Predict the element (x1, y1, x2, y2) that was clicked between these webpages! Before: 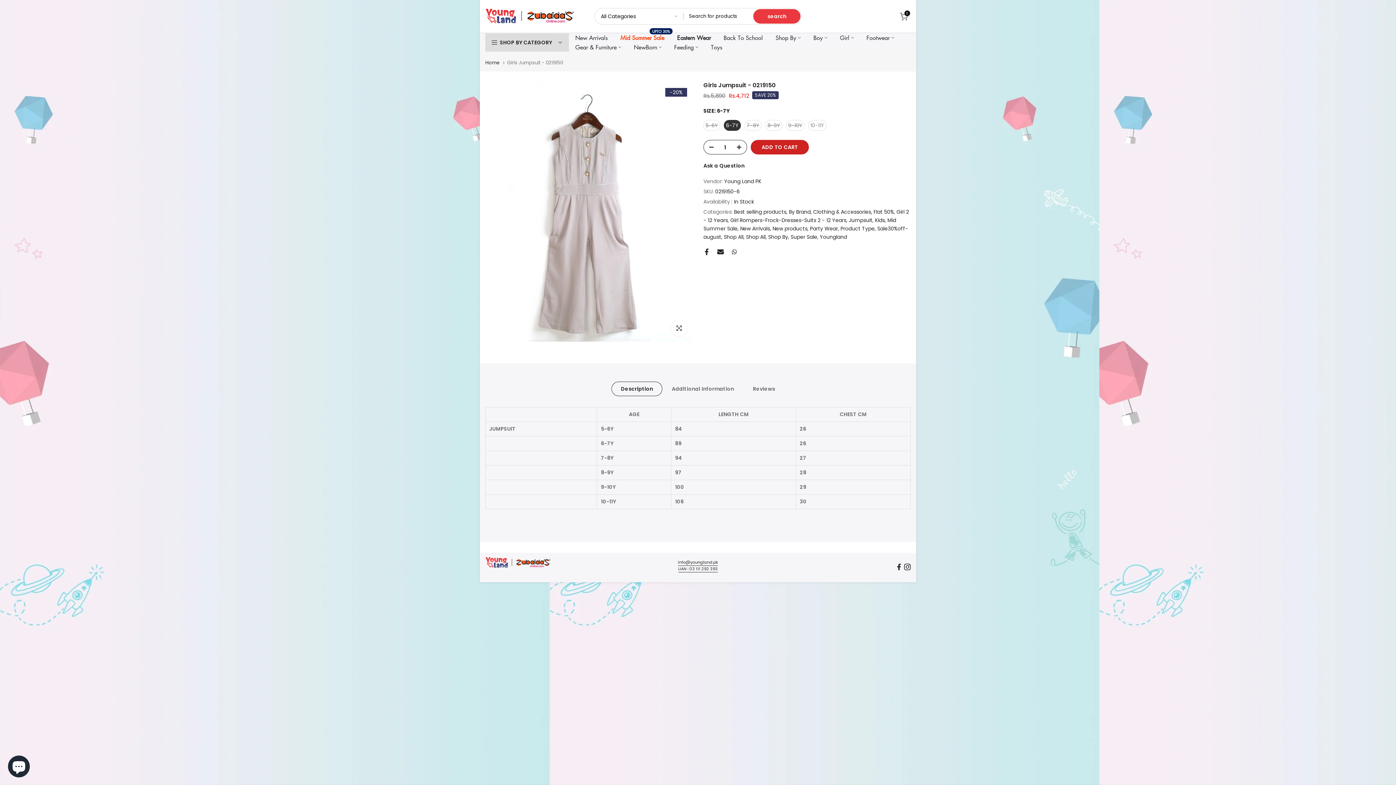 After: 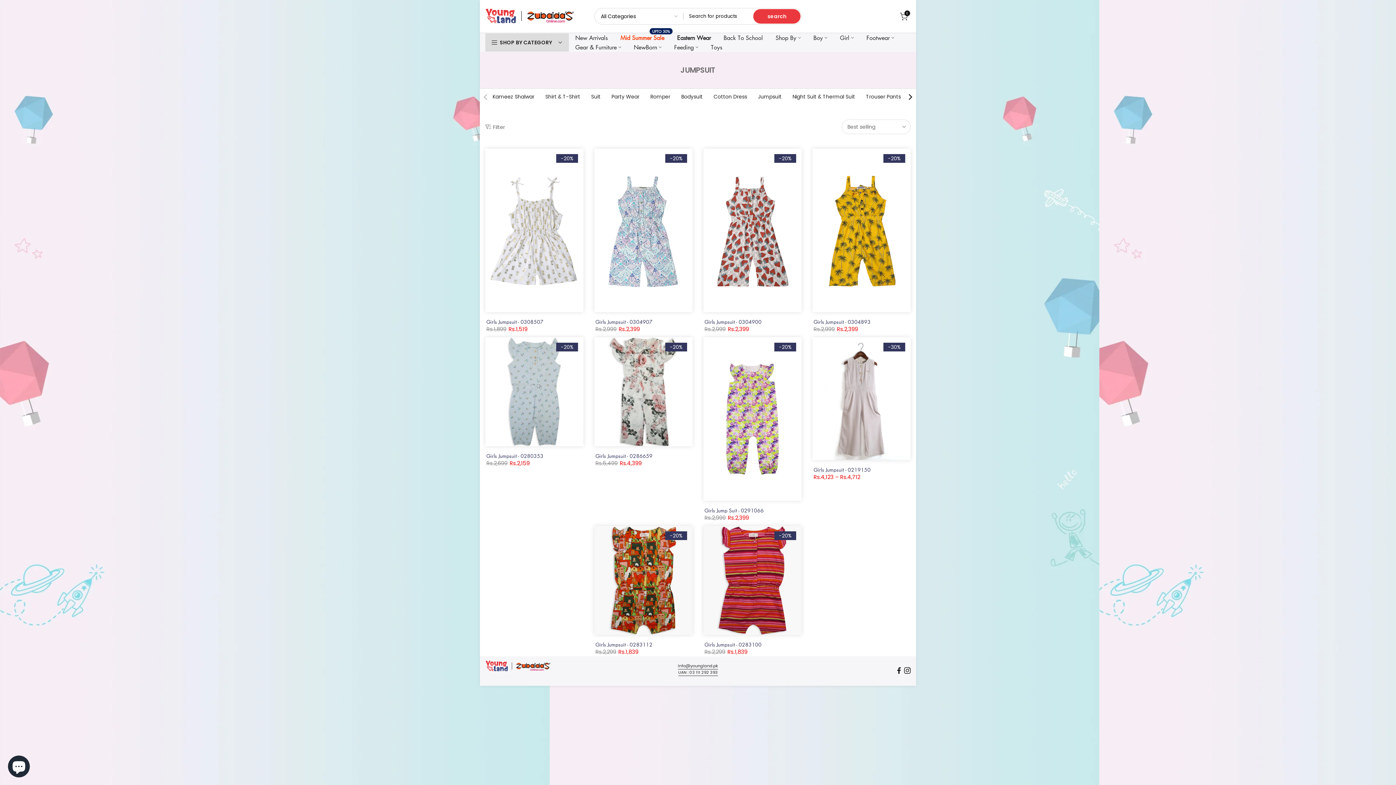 Action: label: Jumpsuit bbox: (849, 216, 873, 224)